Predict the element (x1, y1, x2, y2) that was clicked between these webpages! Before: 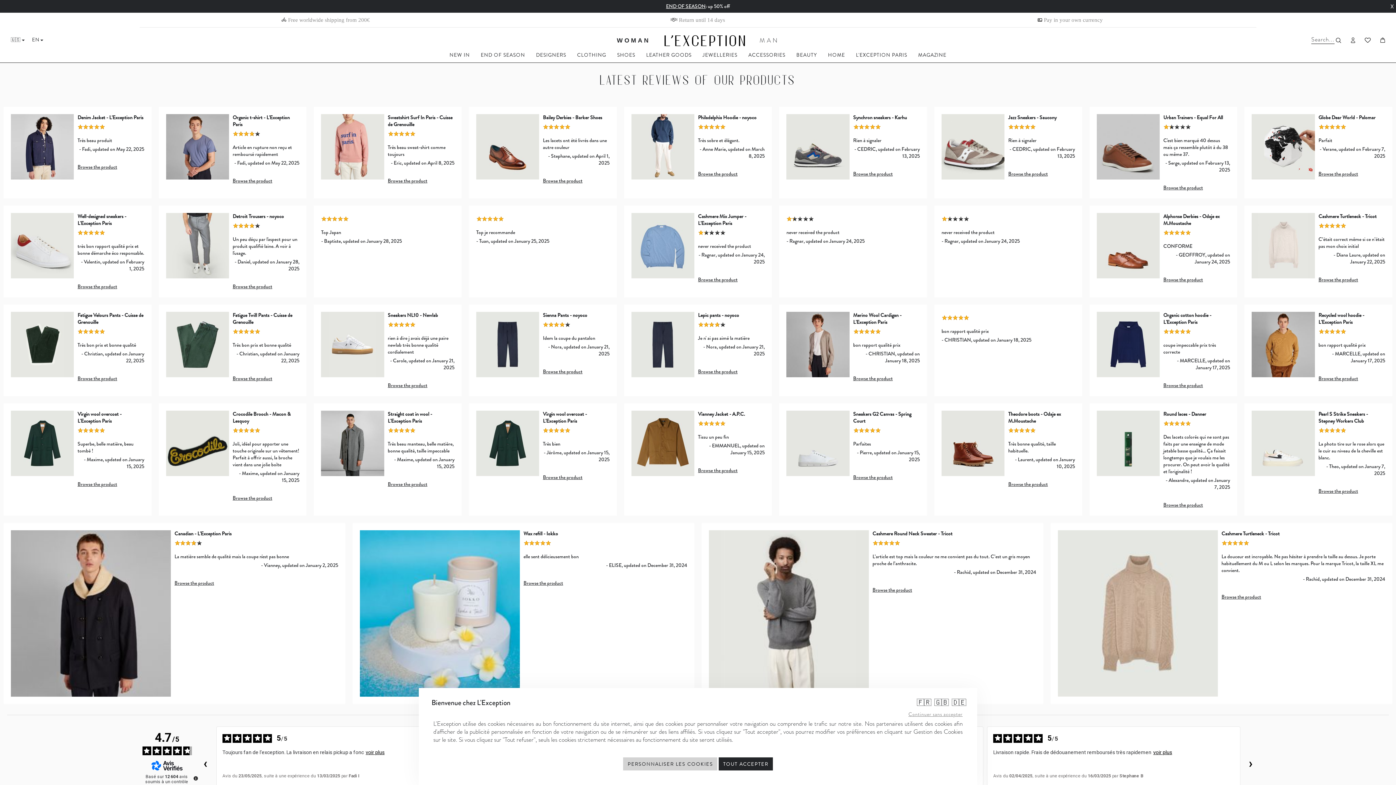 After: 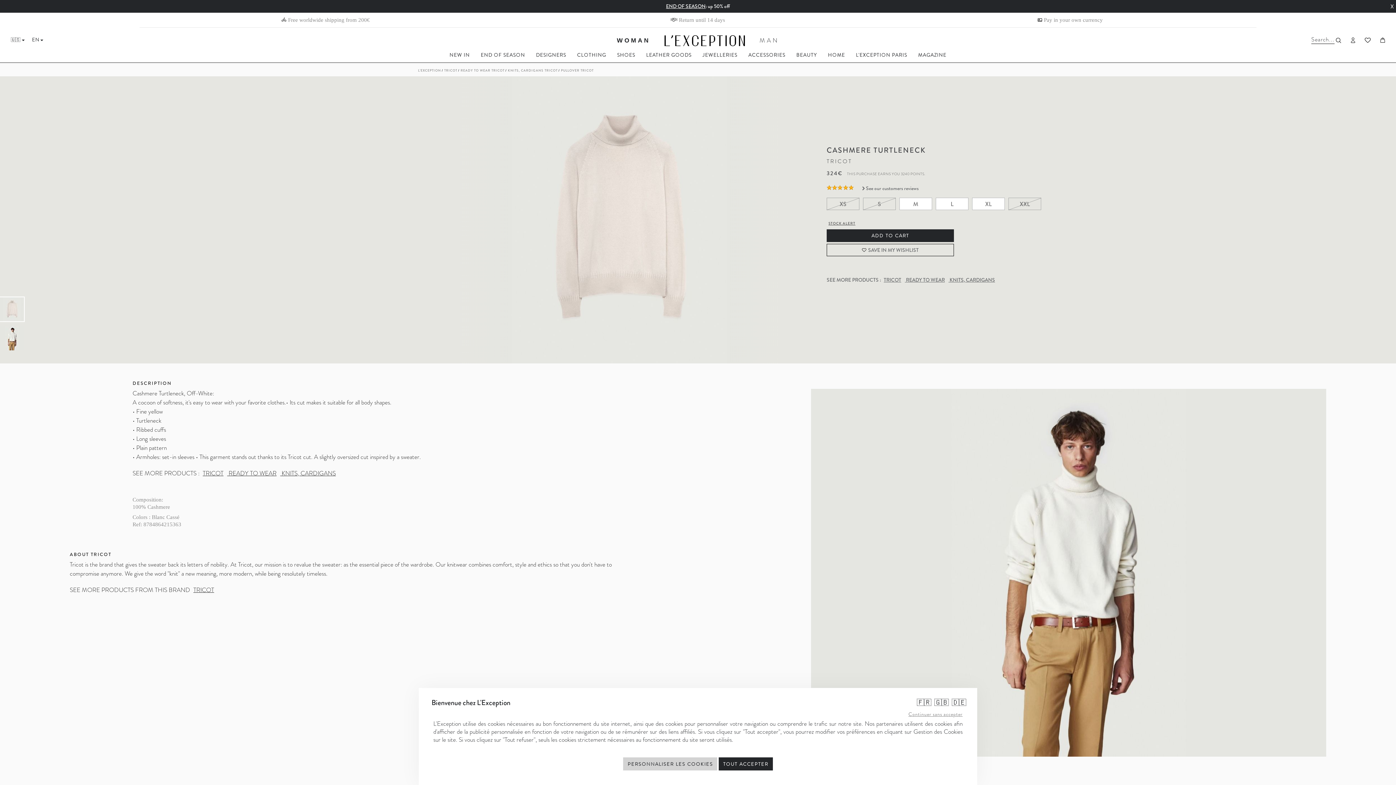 Action: bbox: (1252, 241, 1315, 248)